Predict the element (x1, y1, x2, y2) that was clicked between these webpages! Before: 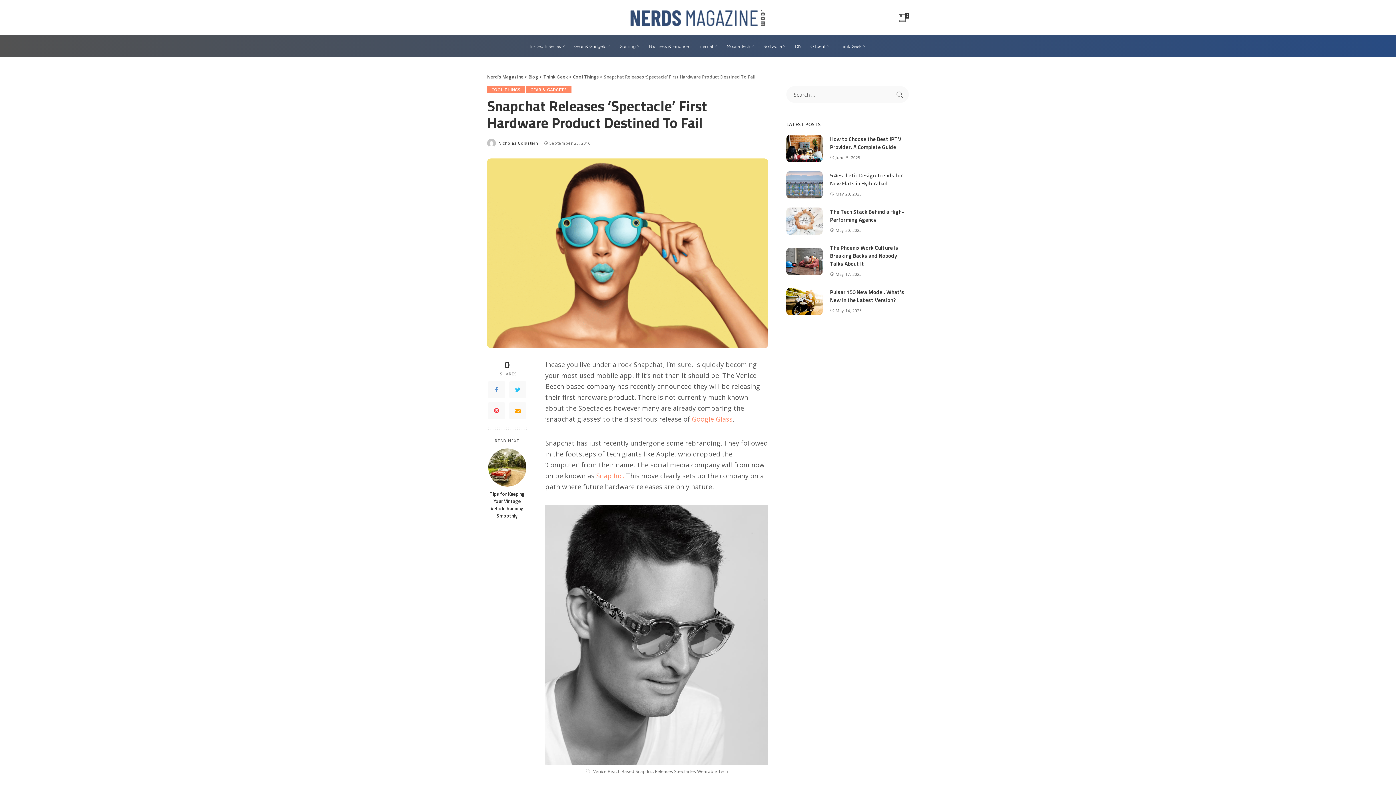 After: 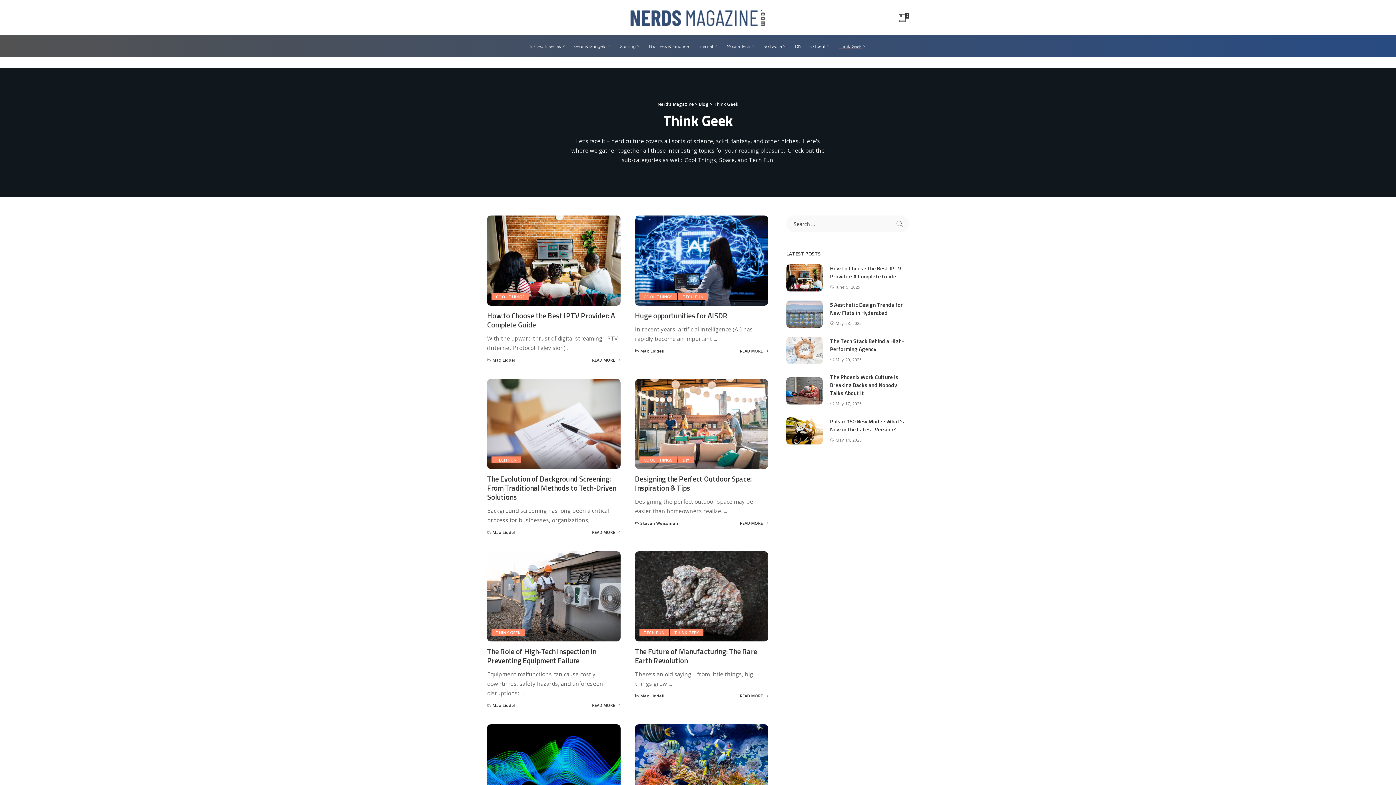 Action: bbox: (543, 73, 568, 80) label: Think Geek